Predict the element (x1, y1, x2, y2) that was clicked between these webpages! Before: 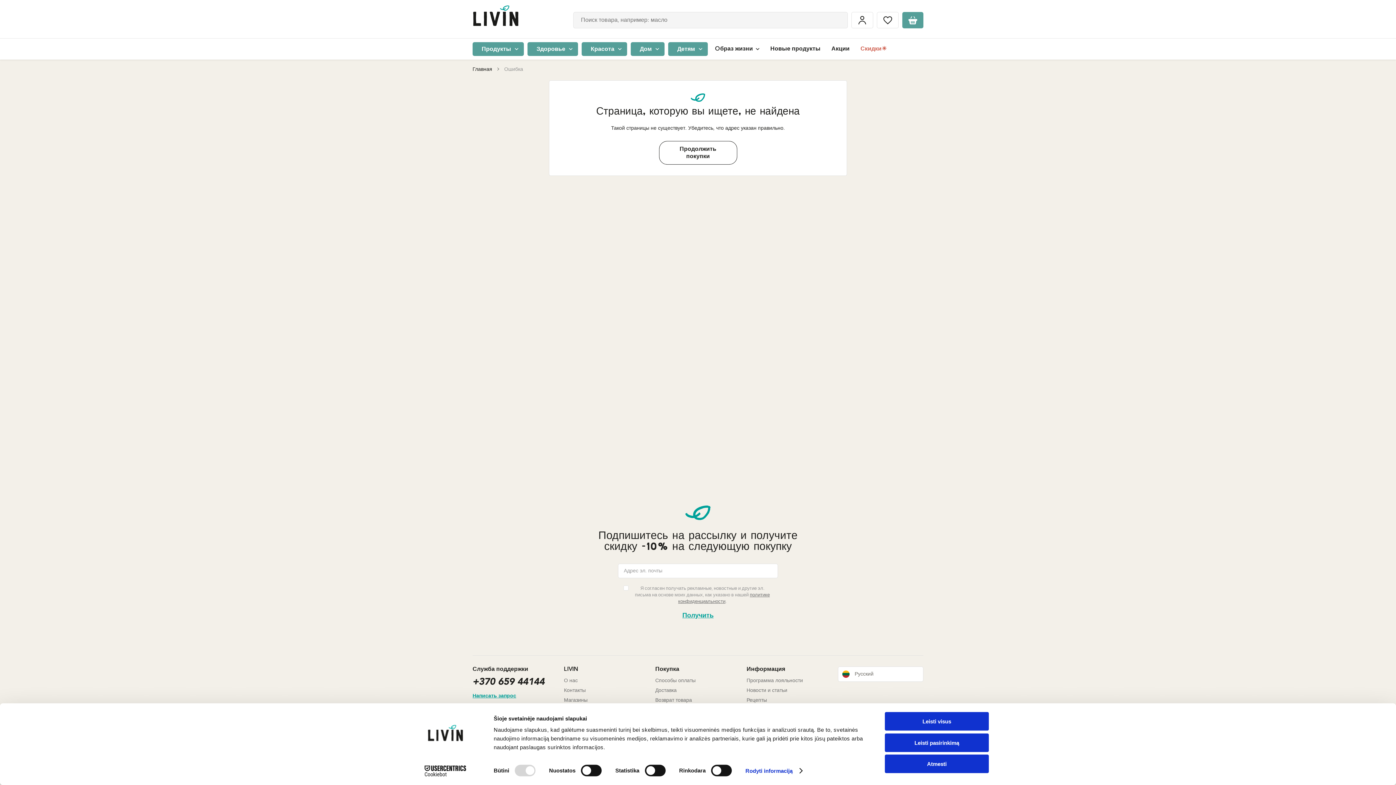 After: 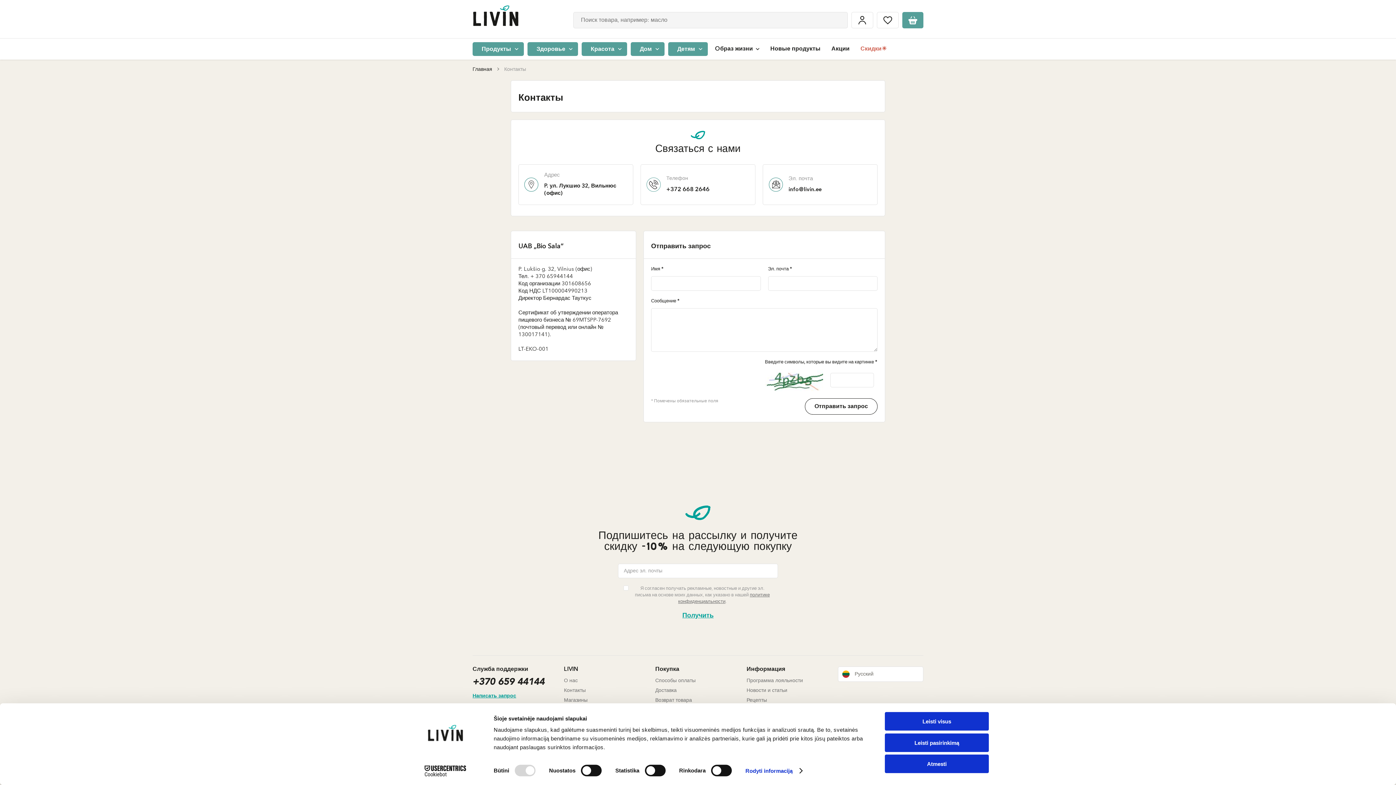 Action: label: Контакты bbox: (564, 688, 585, 693)